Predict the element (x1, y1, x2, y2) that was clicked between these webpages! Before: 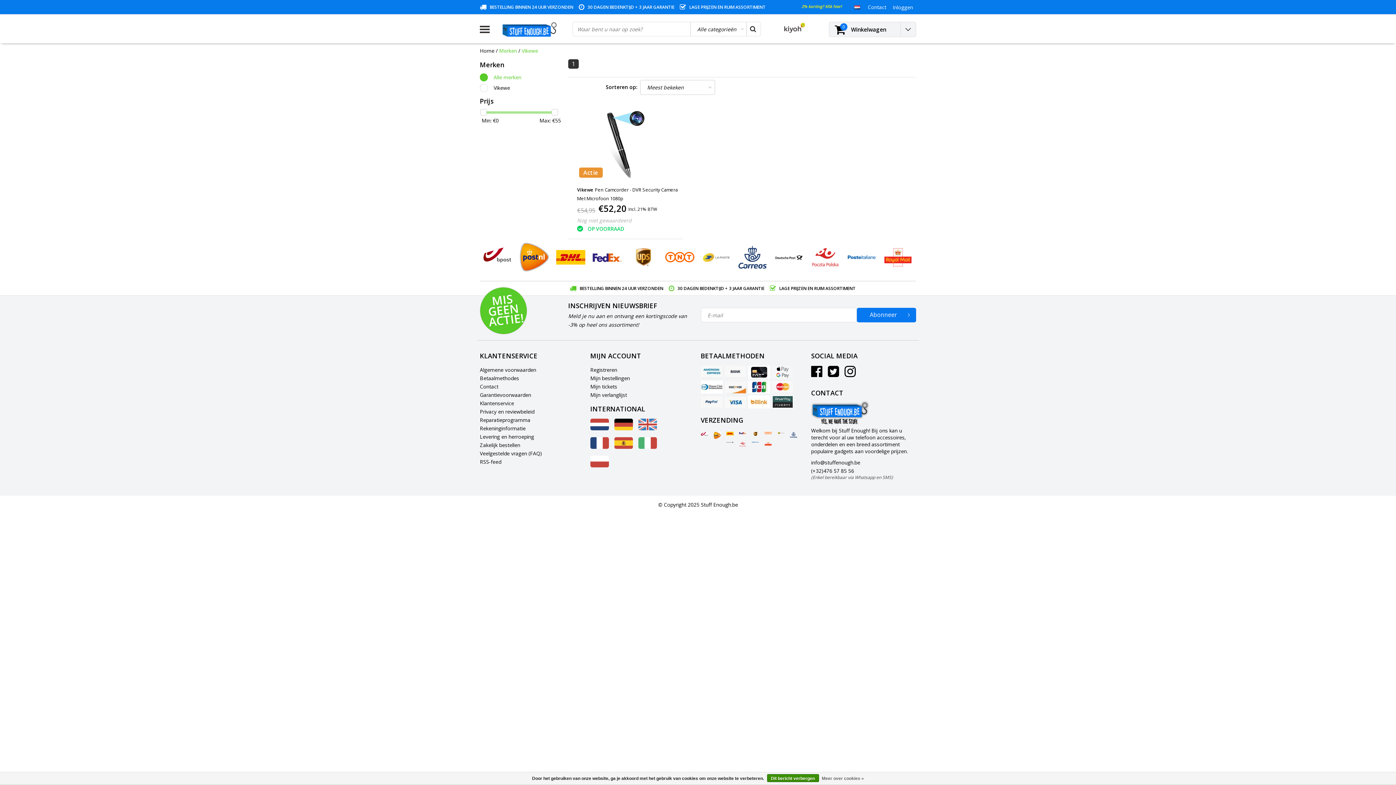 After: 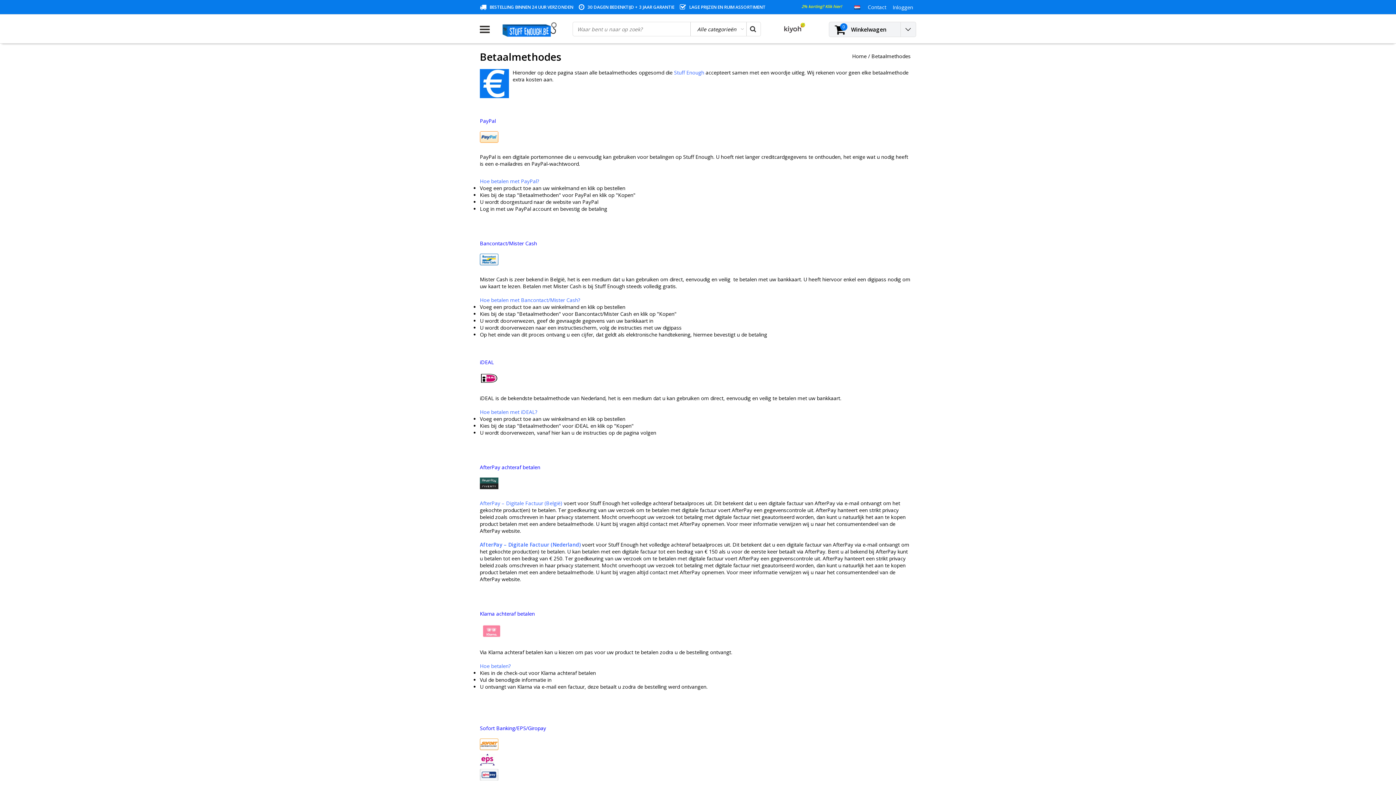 Action: bbox: (748, 380, 770, 393)